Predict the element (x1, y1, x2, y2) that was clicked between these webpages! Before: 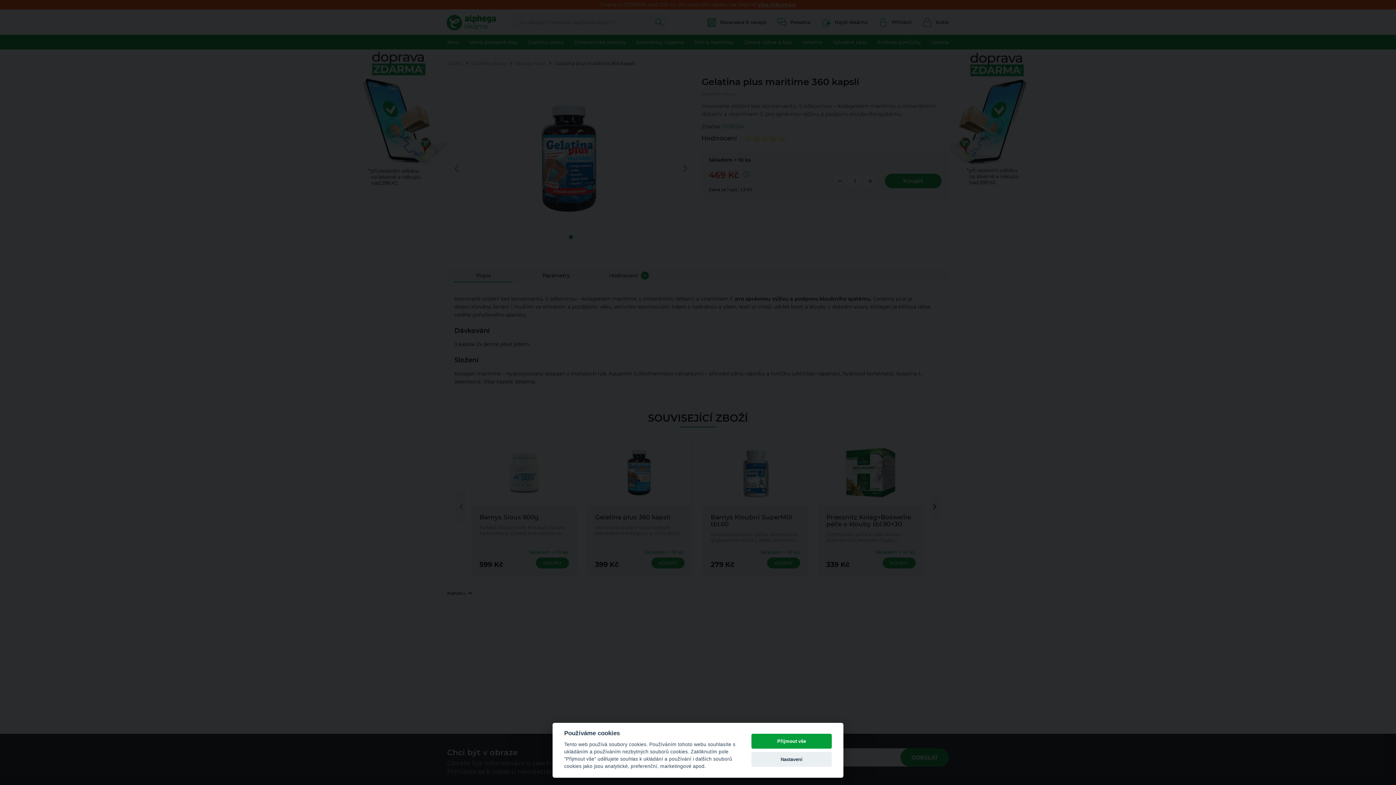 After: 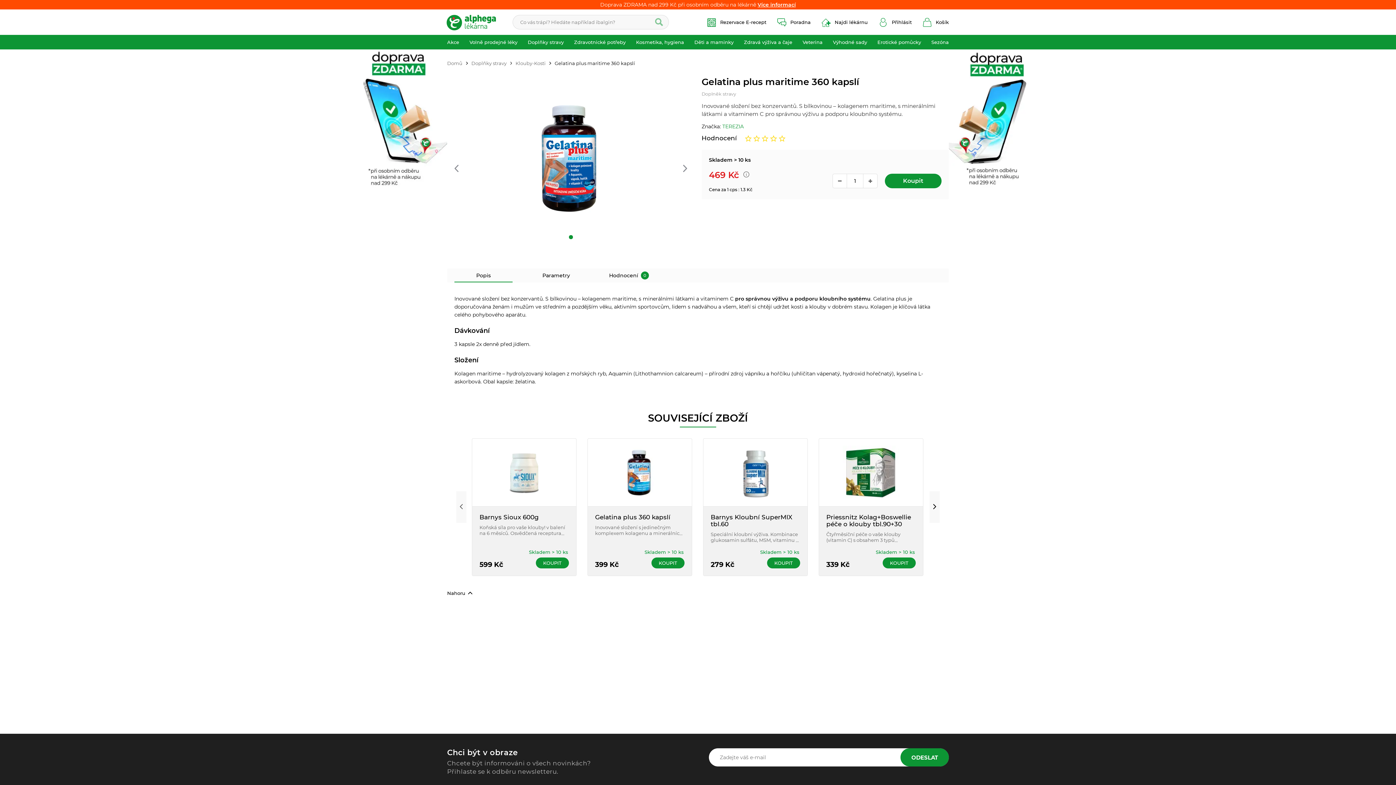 Action: label: Přijmout vše bbox: (751, 734, 832, 749)